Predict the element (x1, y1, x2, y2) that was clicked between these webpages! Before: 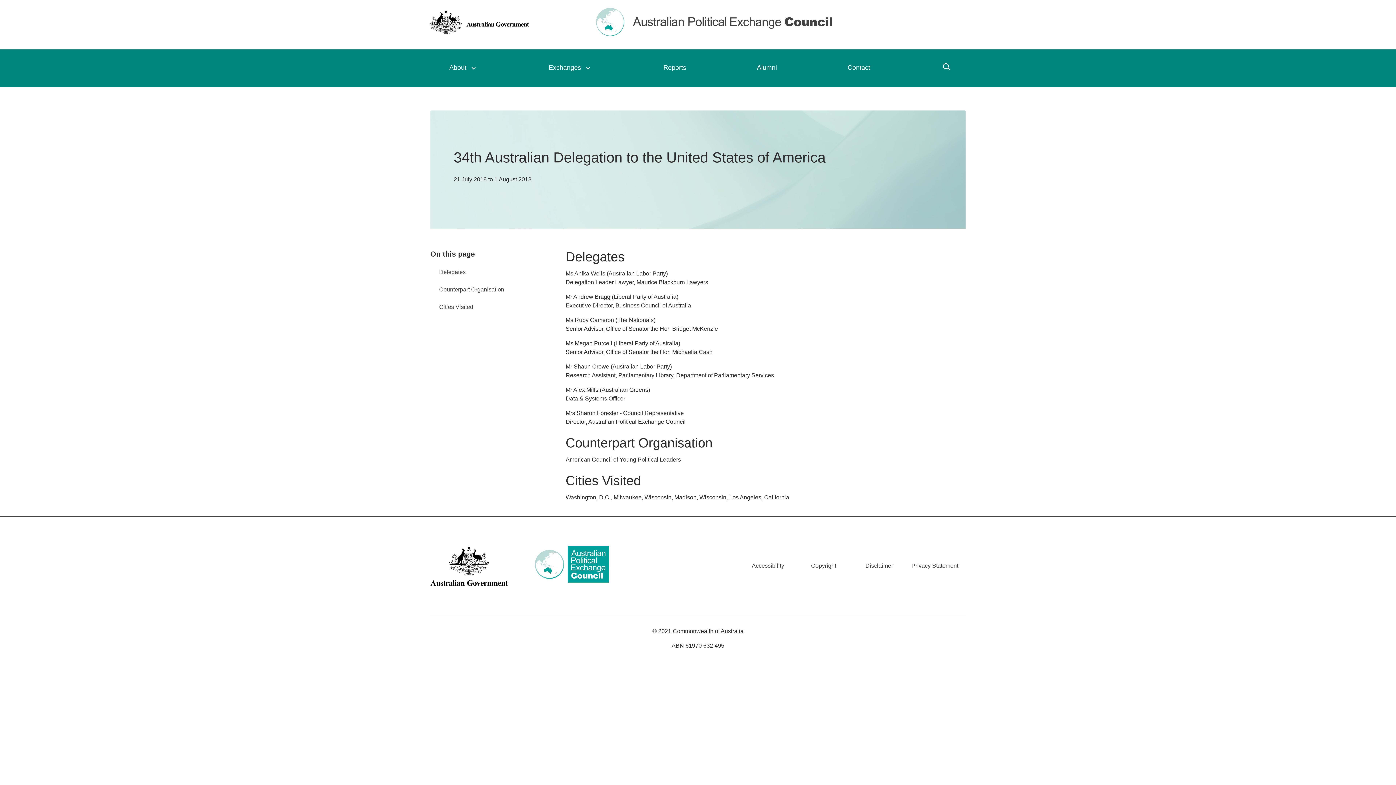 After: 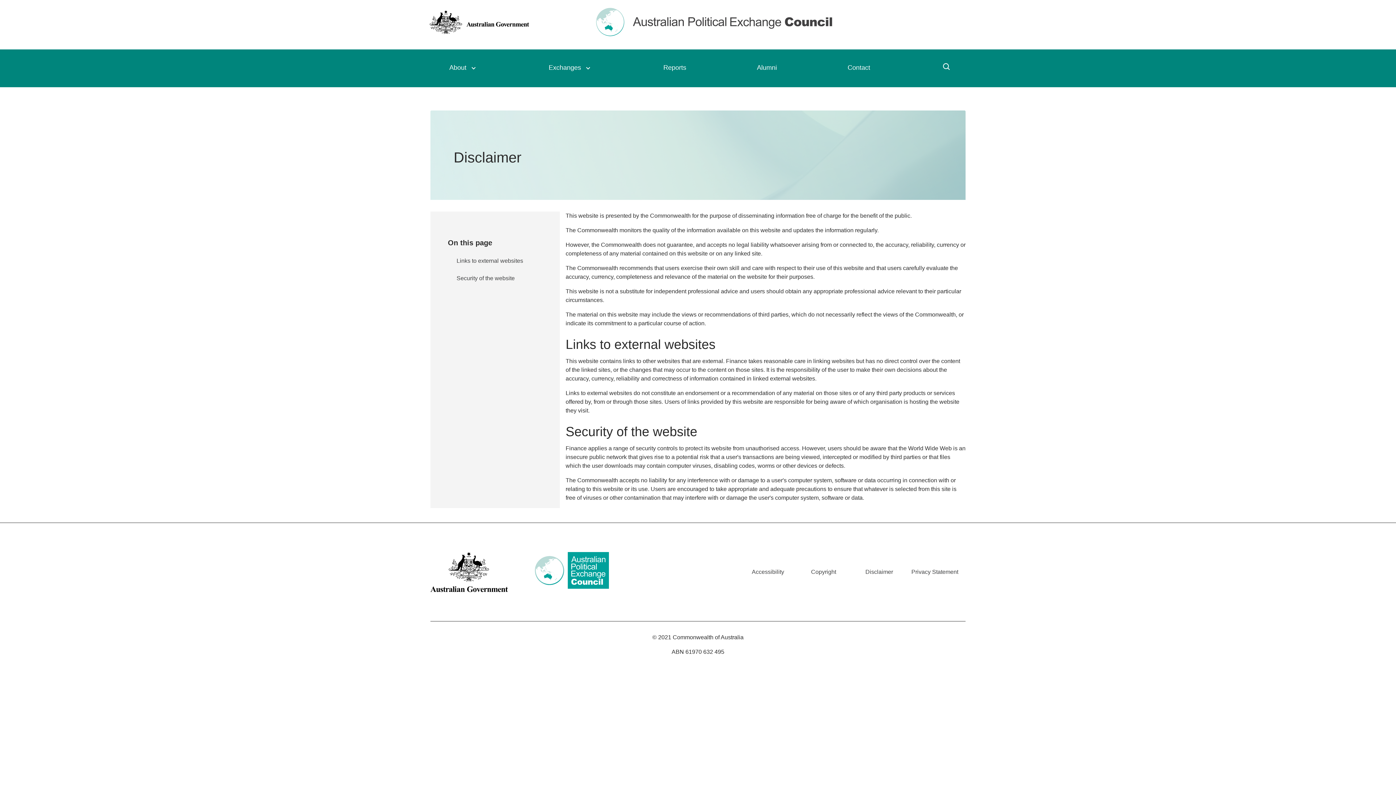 Action: bbox: (865, 562, 893, 569) label: Go to the Disclaimer page